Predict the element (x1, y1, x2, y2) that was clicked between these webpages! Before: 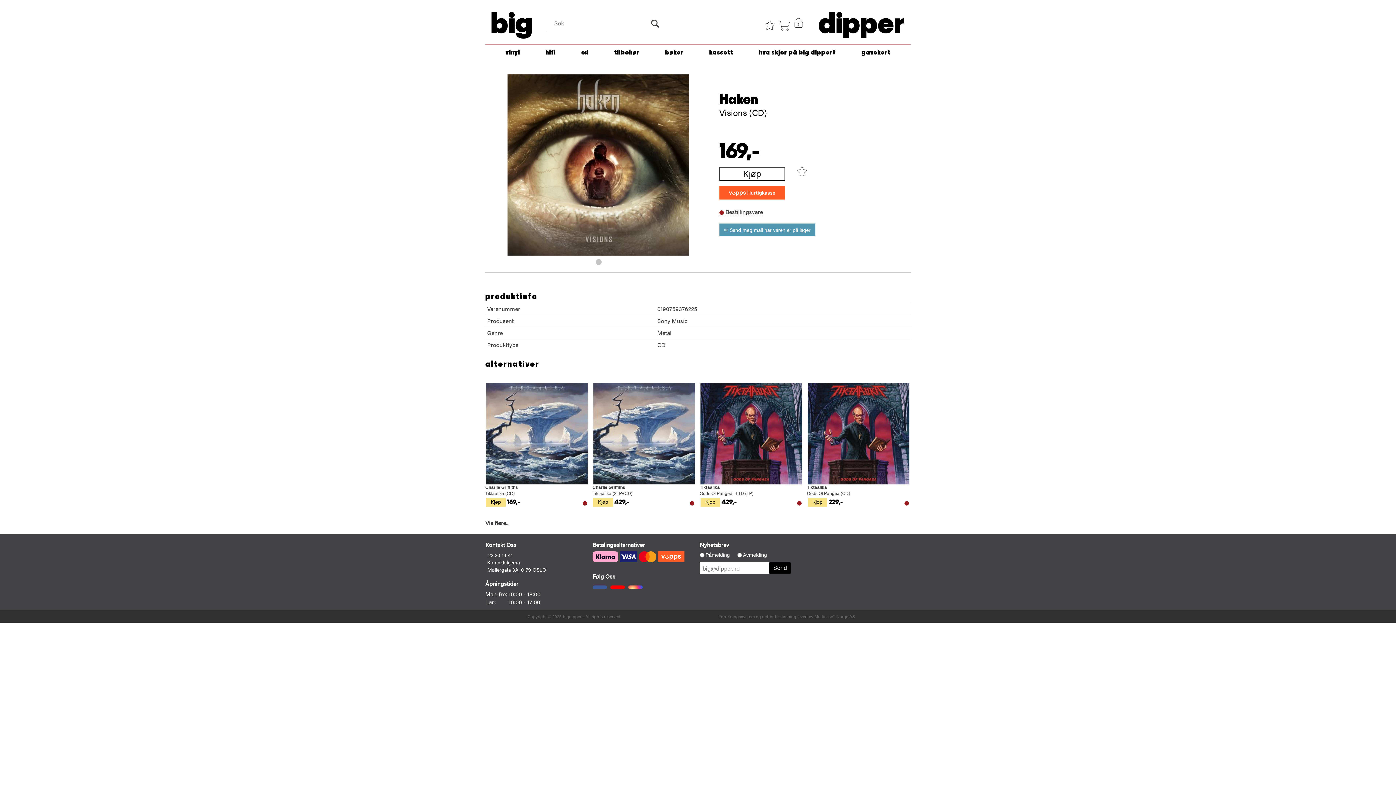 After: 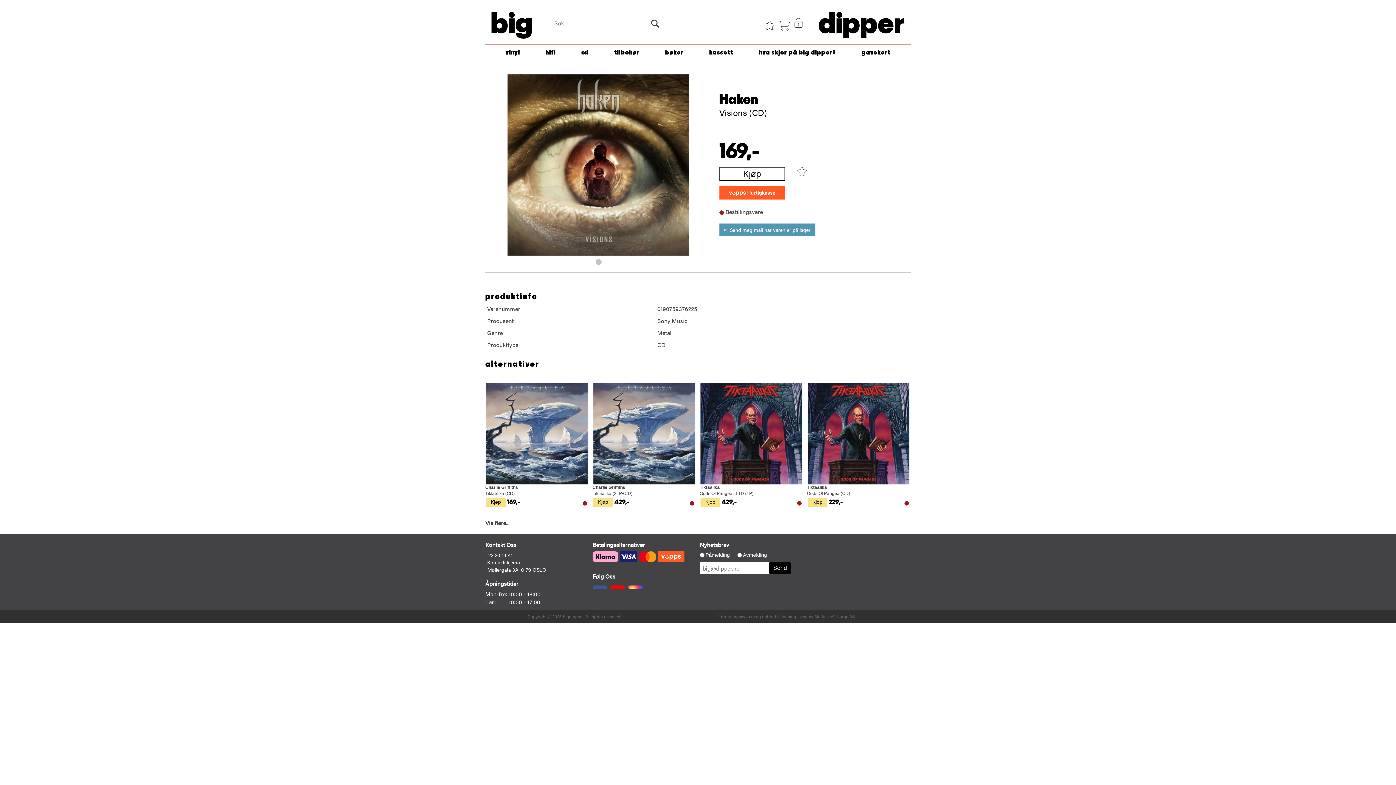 Action: bbox: (487, 566, 546, 573) label: Møllergata 3A, 0179 OSLO